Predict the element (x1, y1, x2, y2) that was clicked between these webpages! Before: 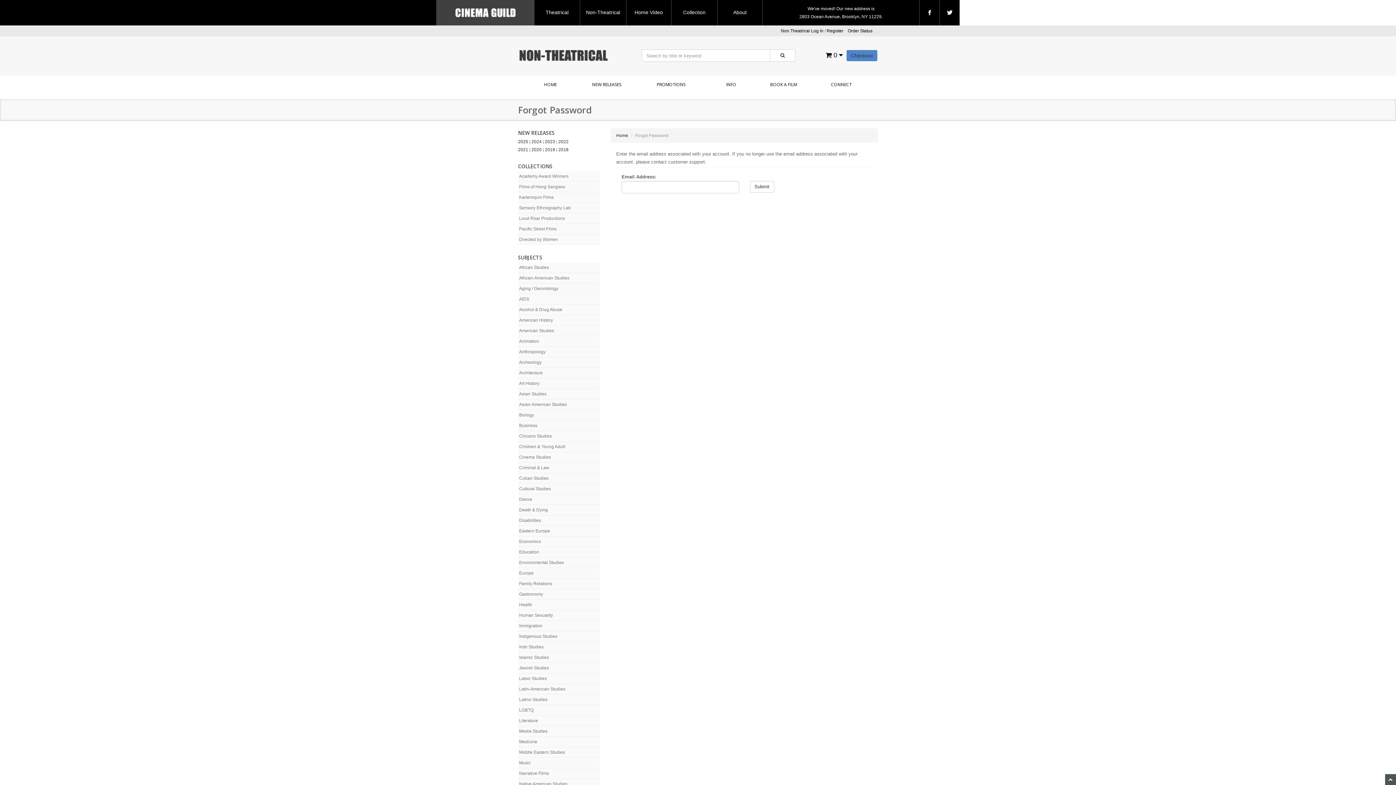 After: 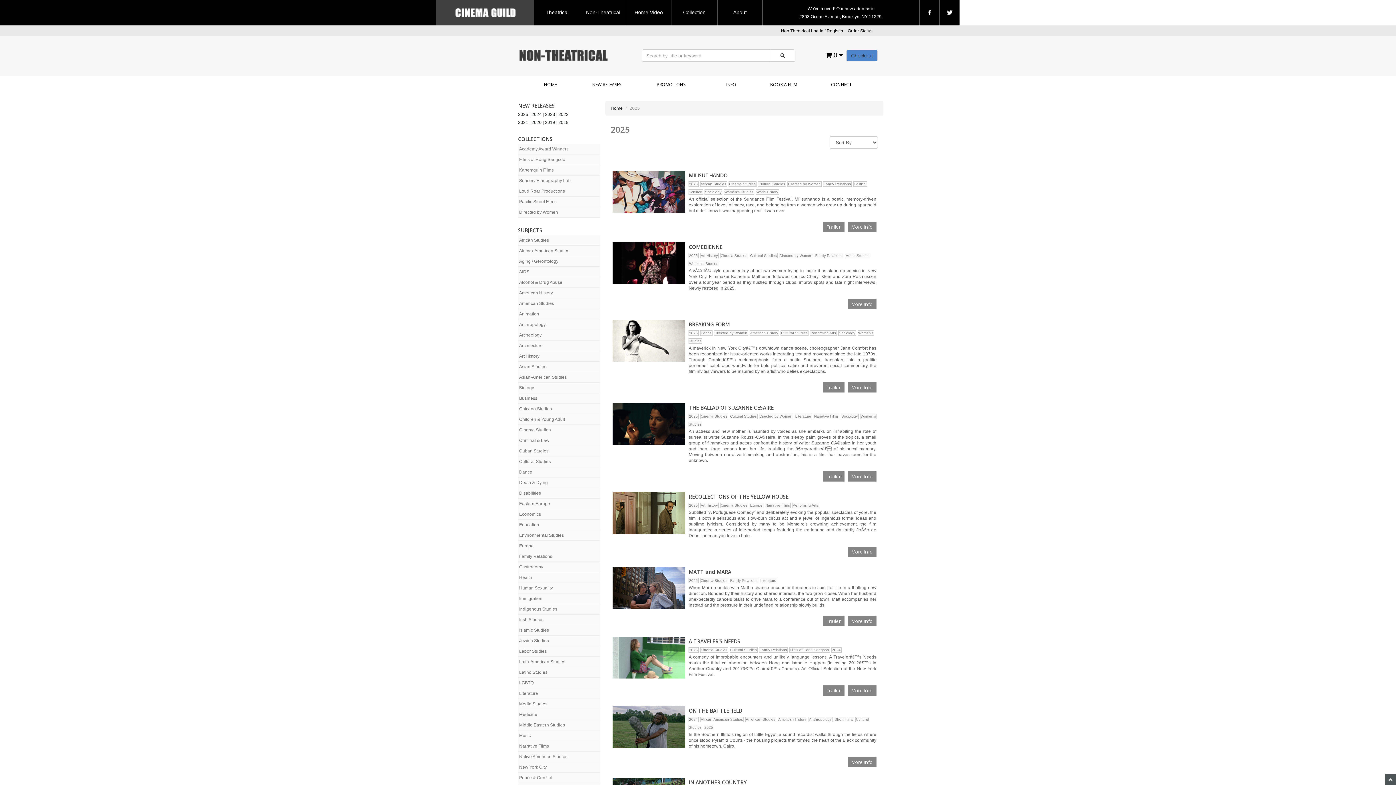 Action: bbox: (518, 139, 528, 144) label: 2025